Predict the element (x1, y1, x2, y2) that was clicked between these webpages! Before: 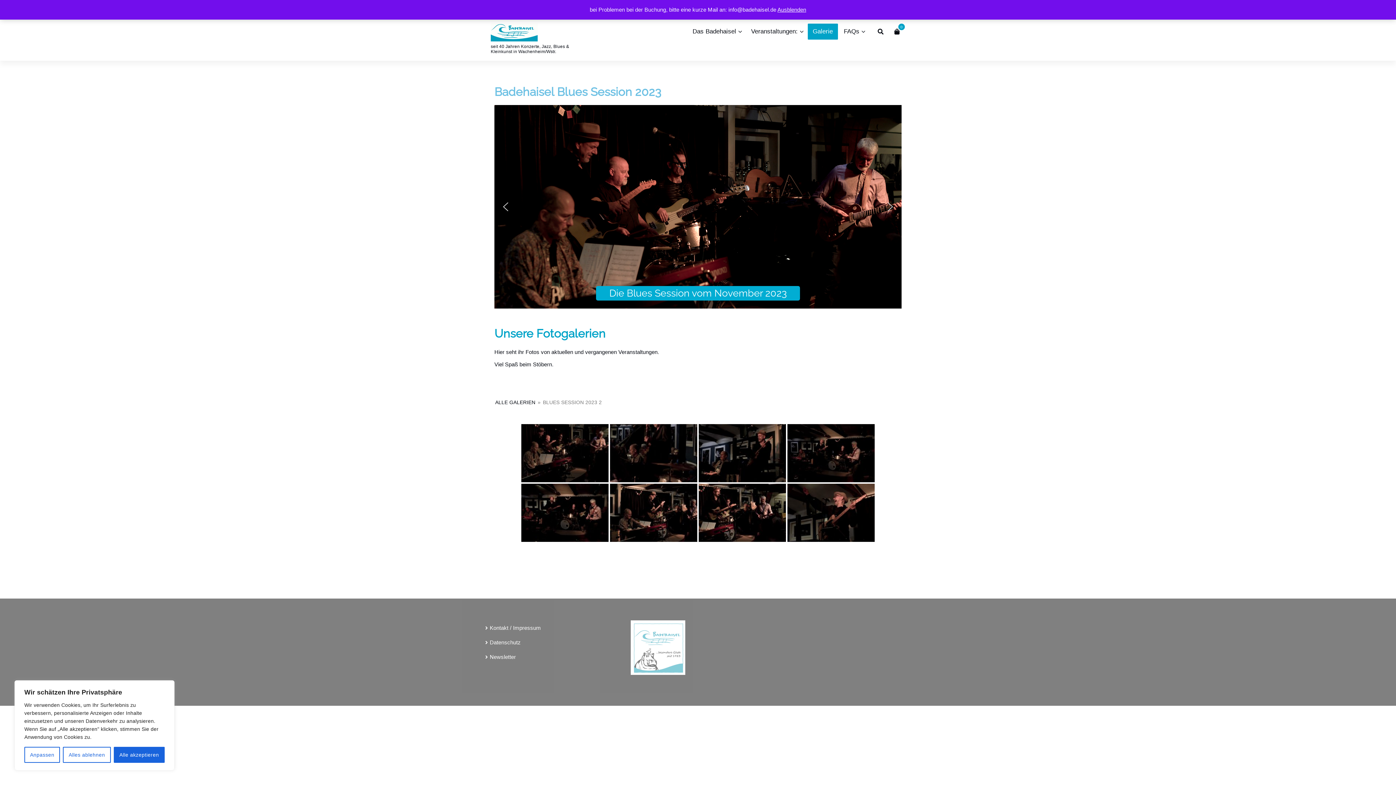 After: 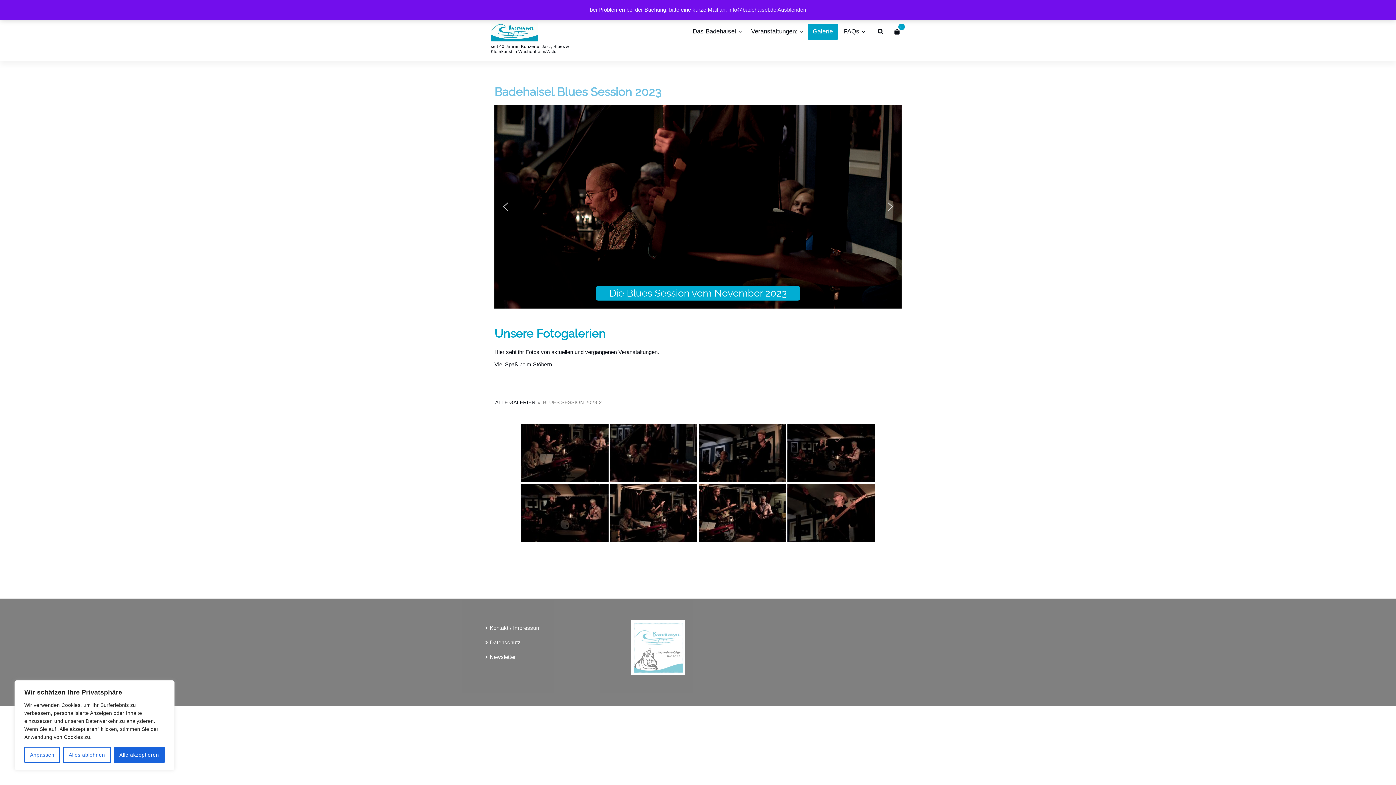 Action: label: next arrow bbox: (884, 201, 896, 212)